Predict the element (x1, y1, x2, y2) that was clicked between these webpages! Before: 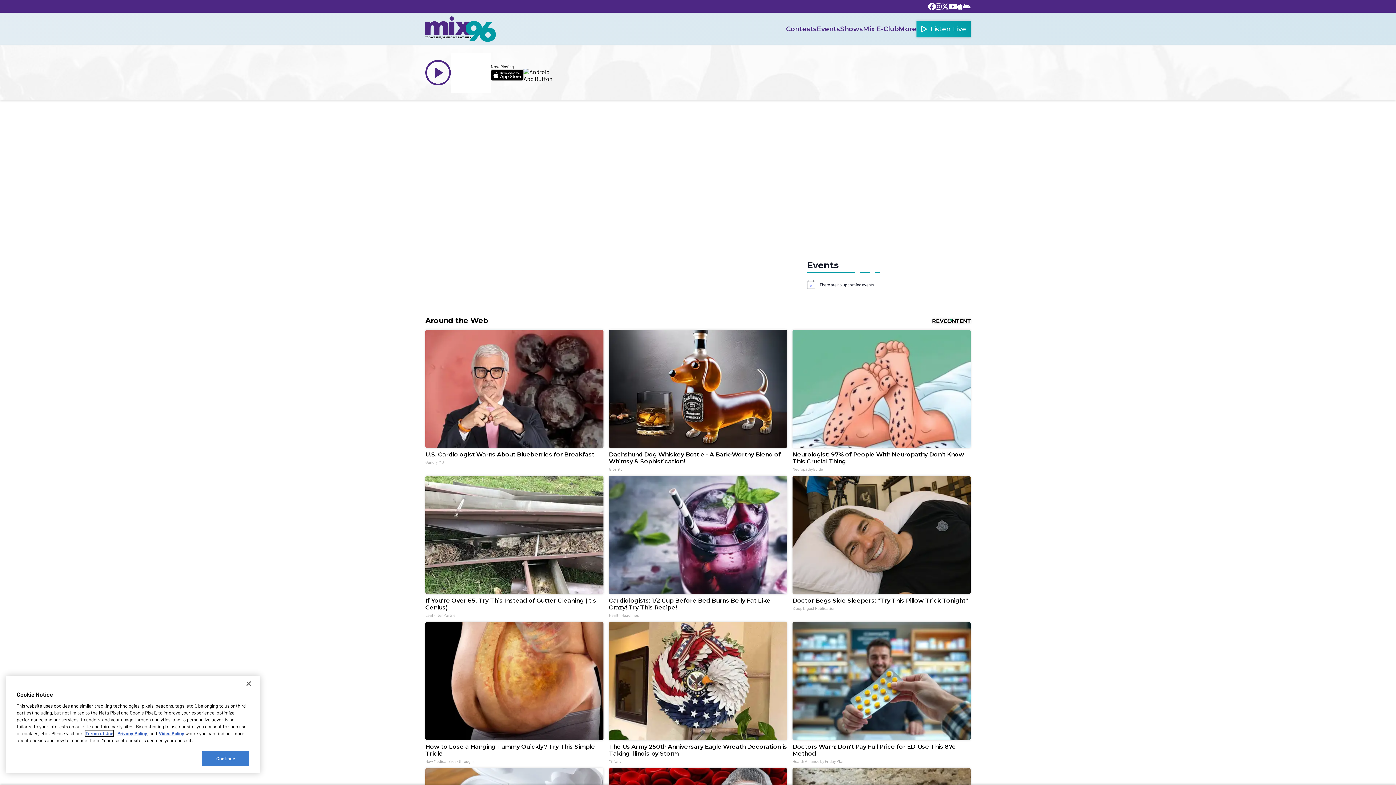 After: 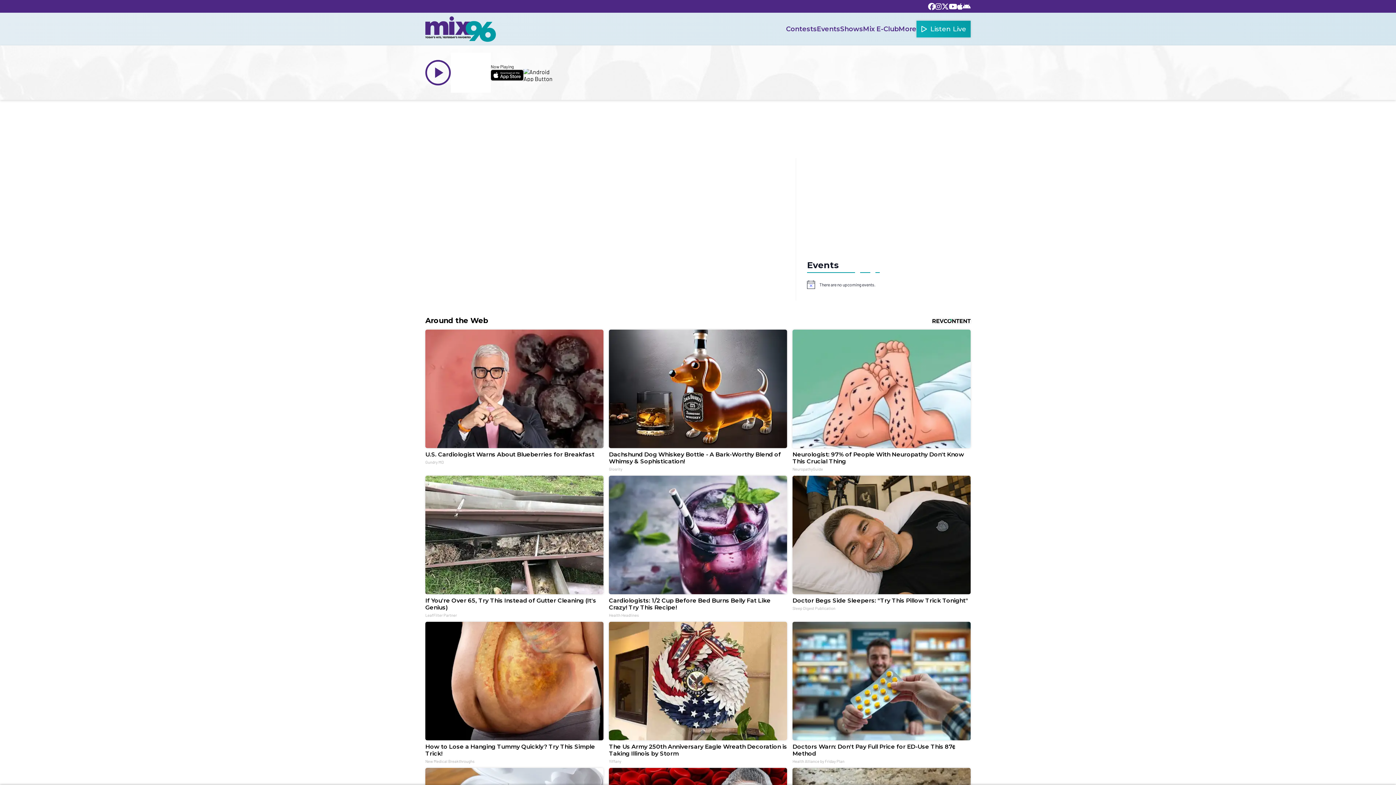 Action: bbox: (202, 751, 249, 766) label: Continue